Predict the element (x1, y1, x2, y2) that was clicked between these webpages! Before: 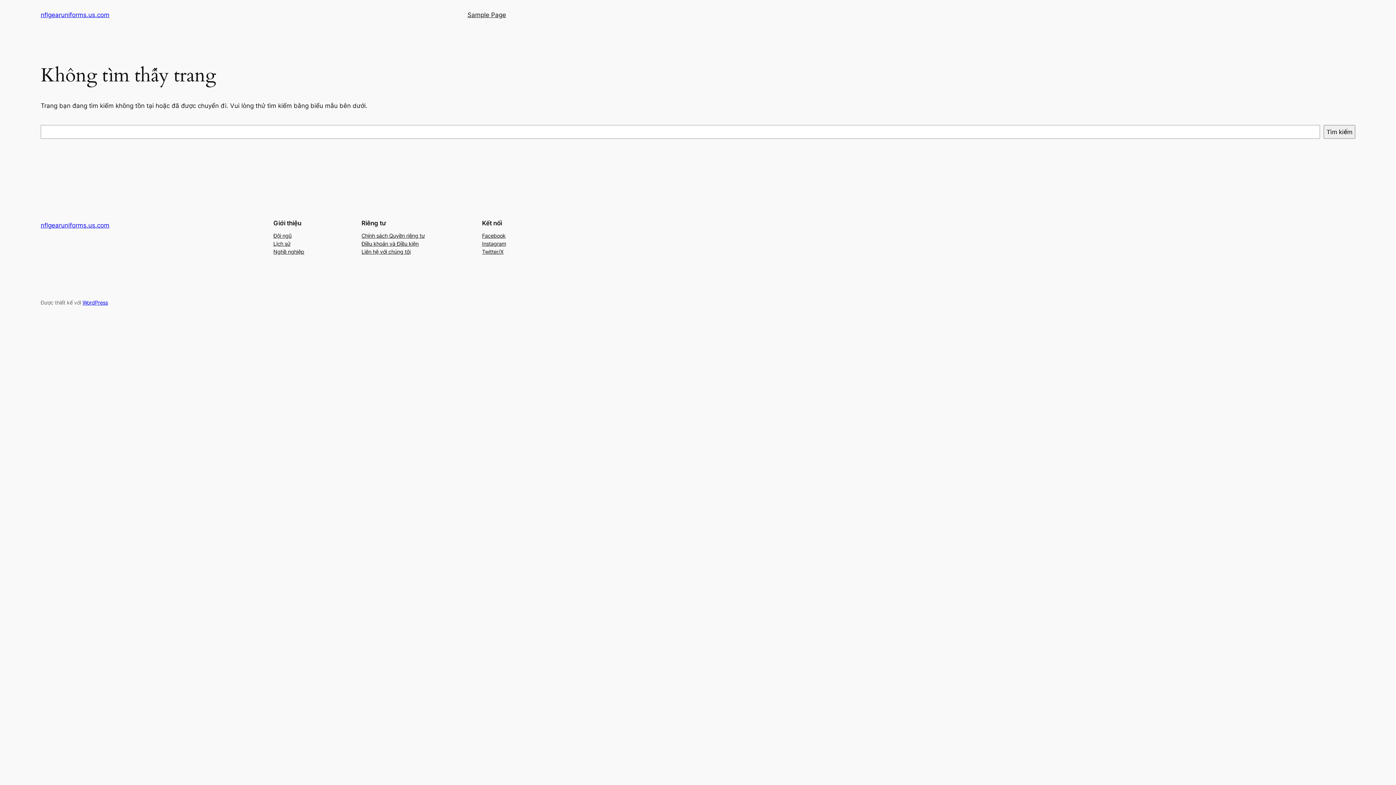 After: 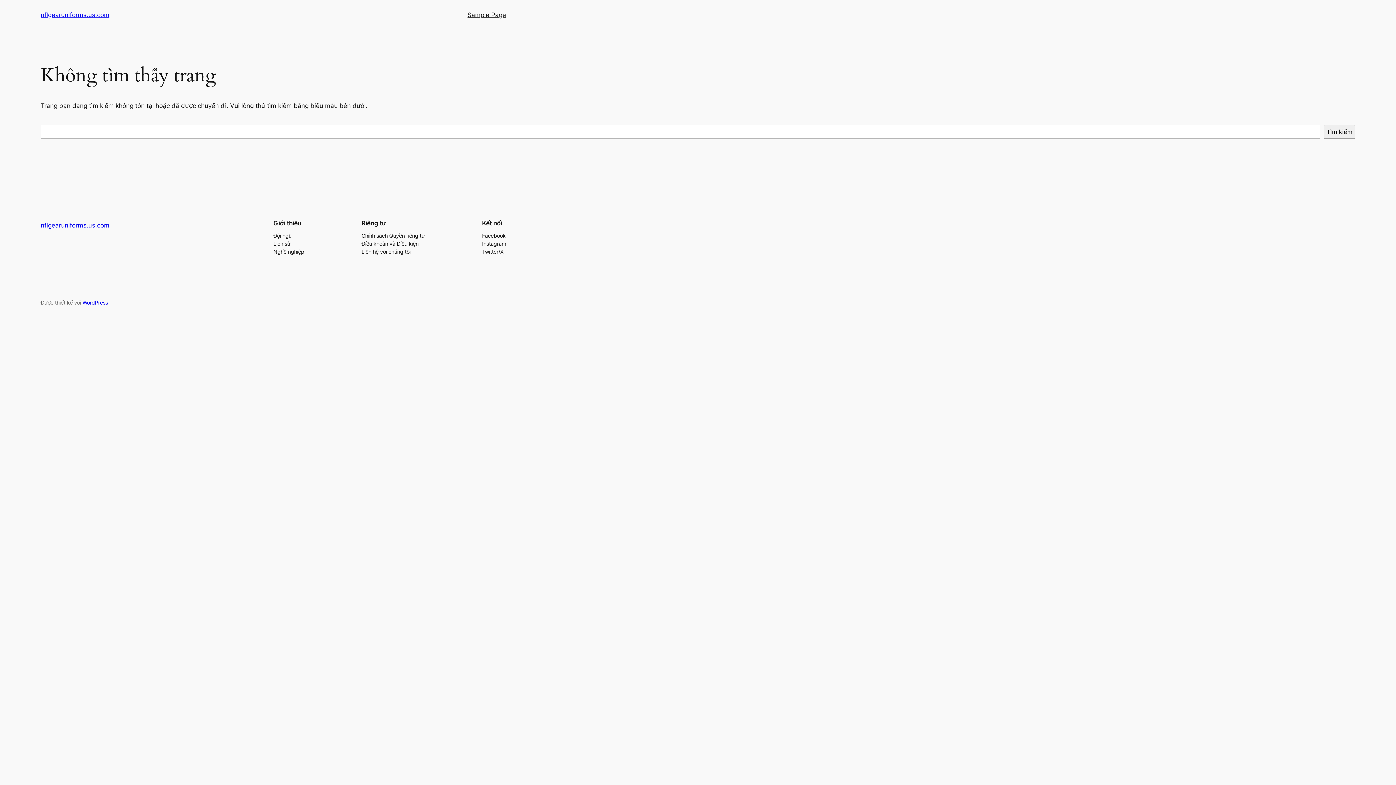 Action: label: Điều khoản và Điều kiện bbox: (361, 239, 418, 247)